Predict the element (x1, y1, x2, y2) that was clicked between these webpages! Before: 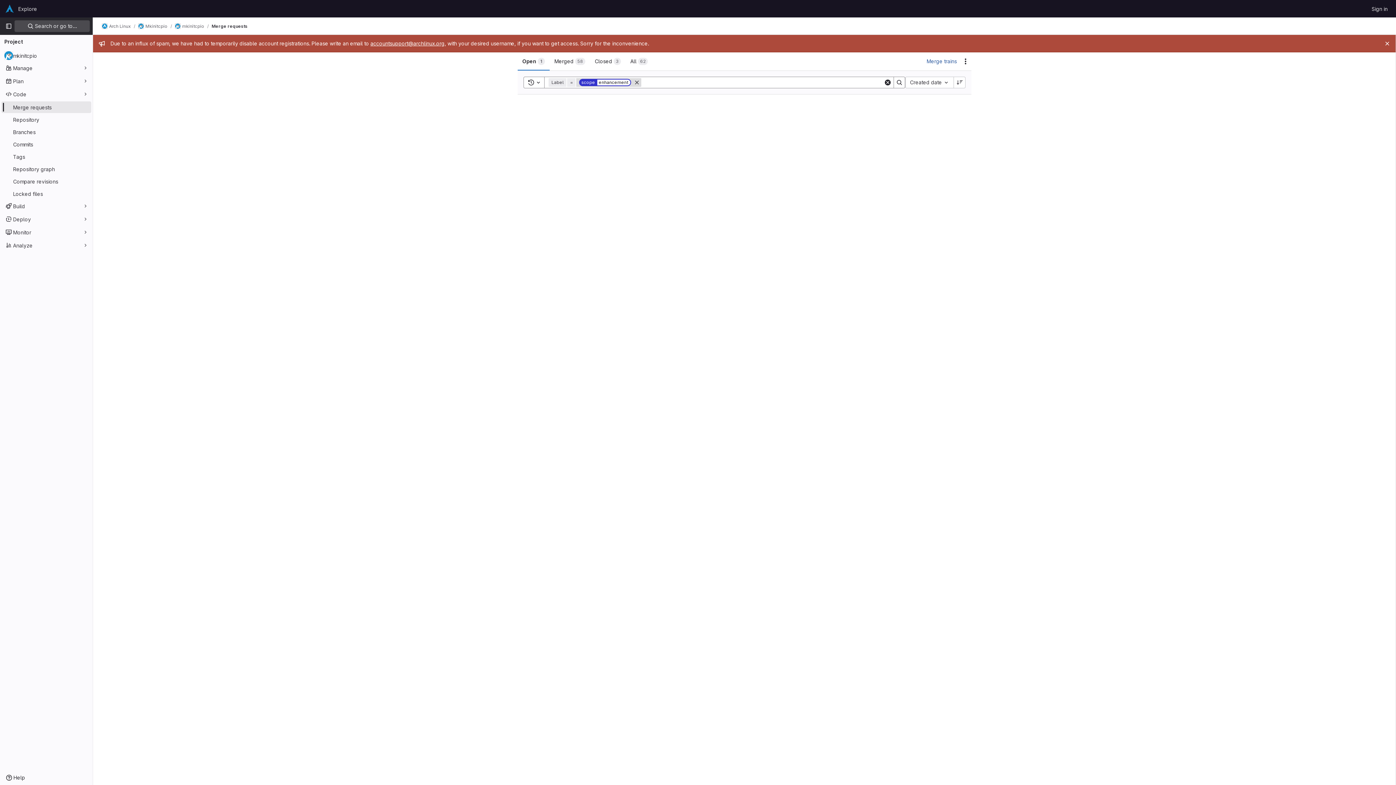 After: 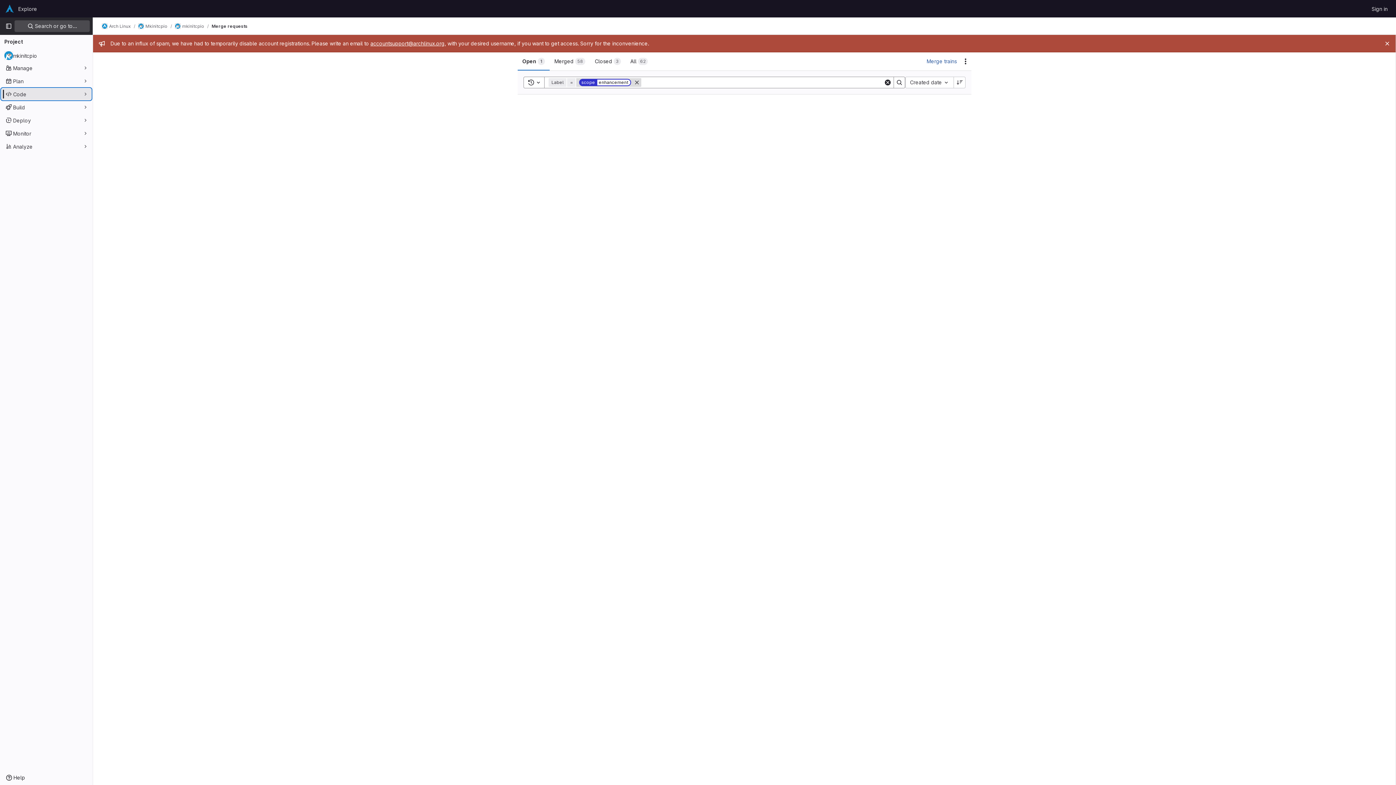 Action: label: Code bbox: (1, 88, 91, 100)